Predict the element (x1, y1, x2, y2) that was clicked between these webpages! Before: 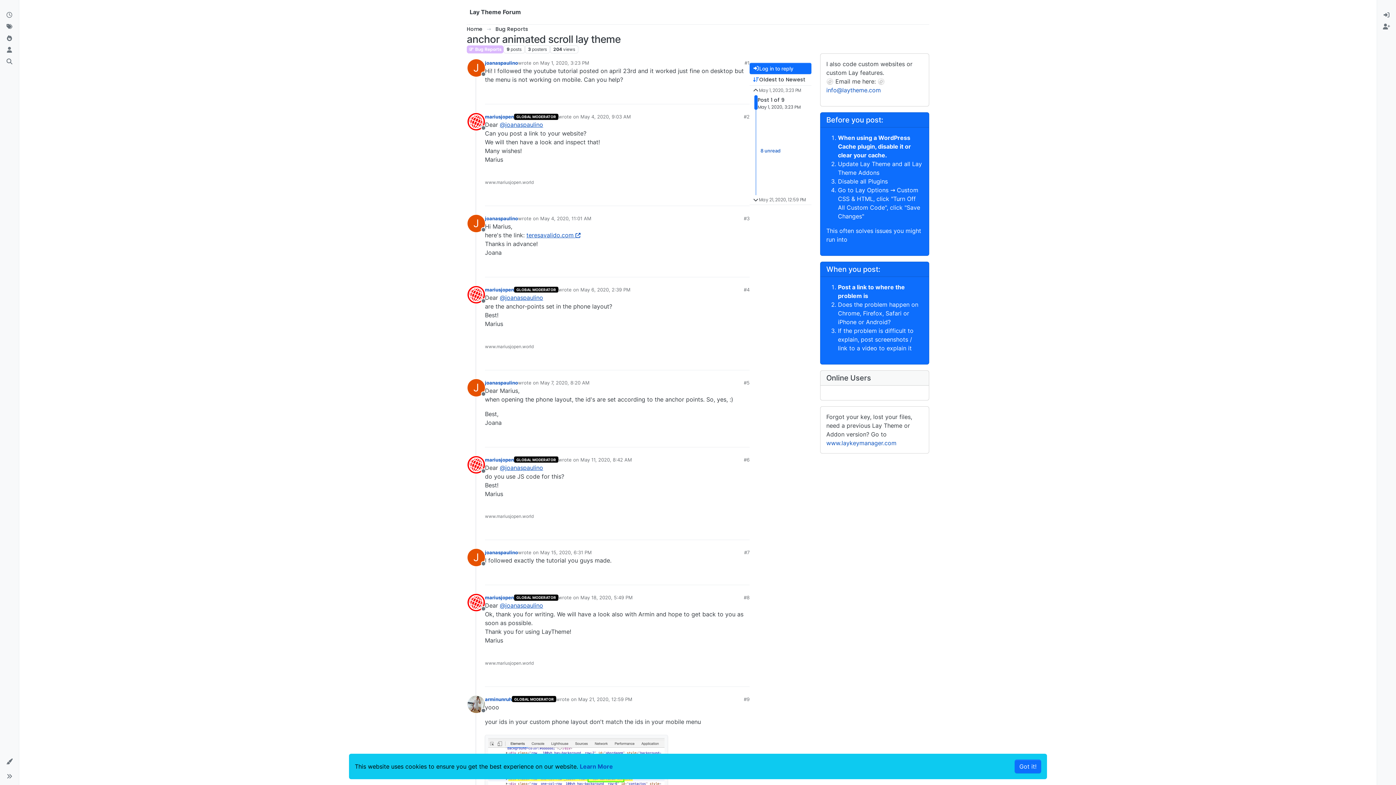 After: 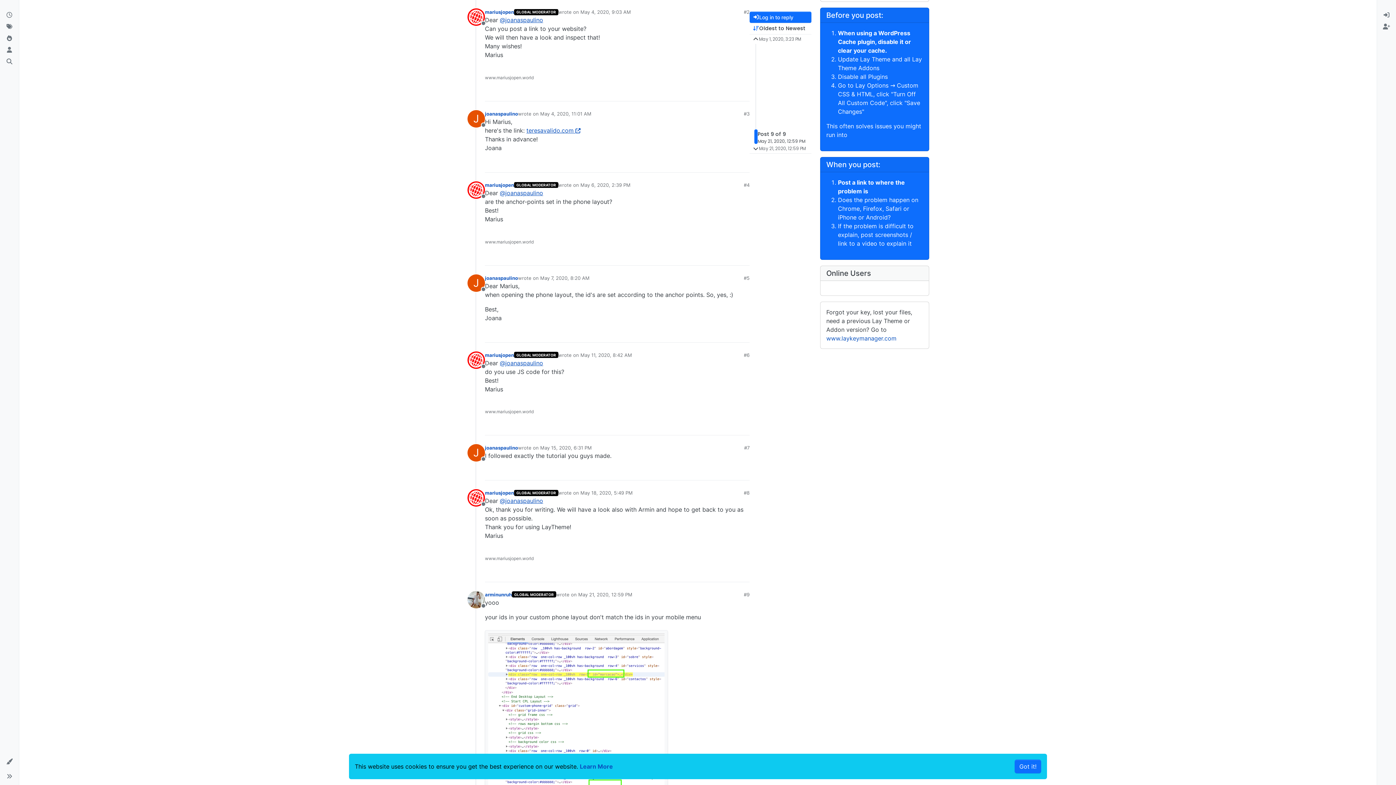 Action: bbox: (578, 696, 632, 702) label: May 21, 2020, 12:59 PM